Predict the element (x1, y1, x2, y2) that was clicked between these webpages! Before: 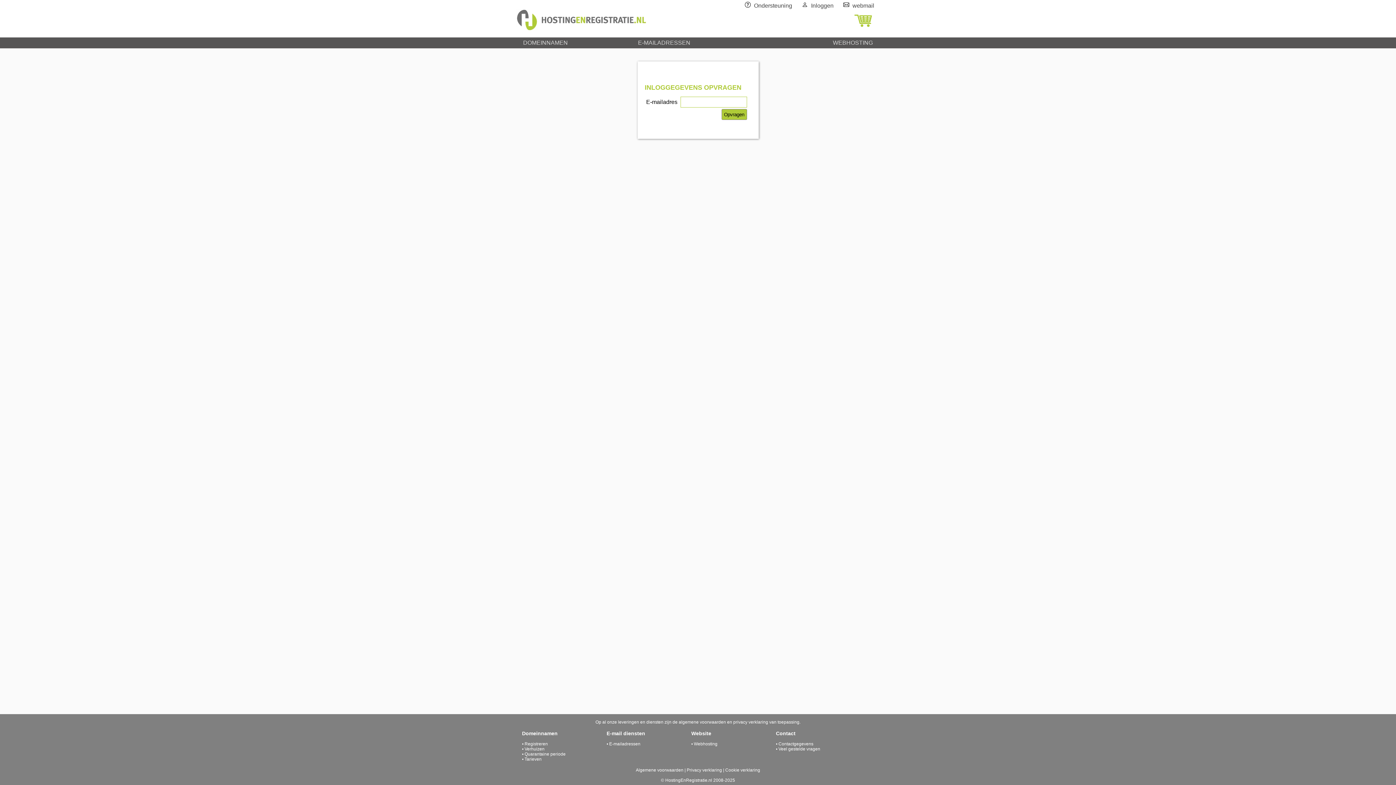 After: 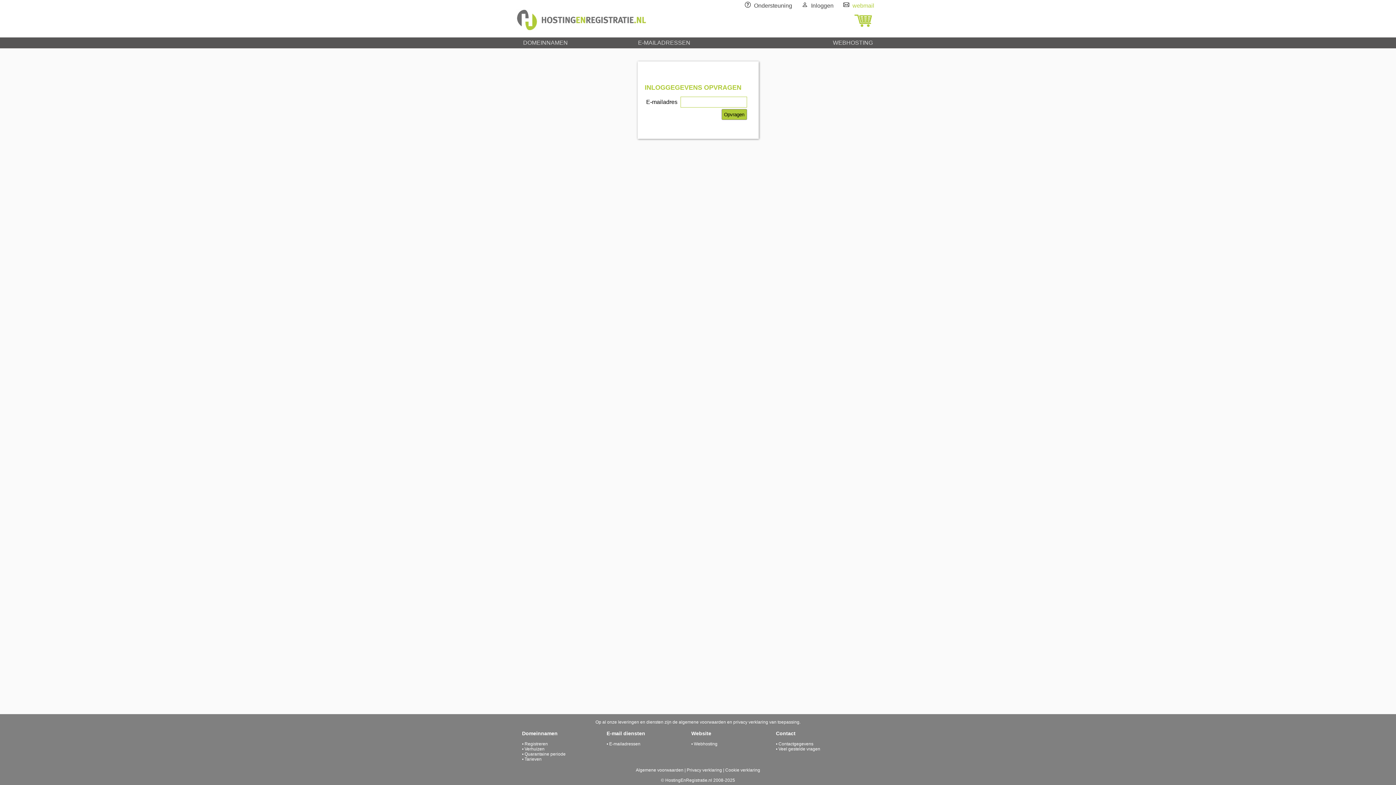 Action: label: webmail bbox: (852, 2, 874, 8)